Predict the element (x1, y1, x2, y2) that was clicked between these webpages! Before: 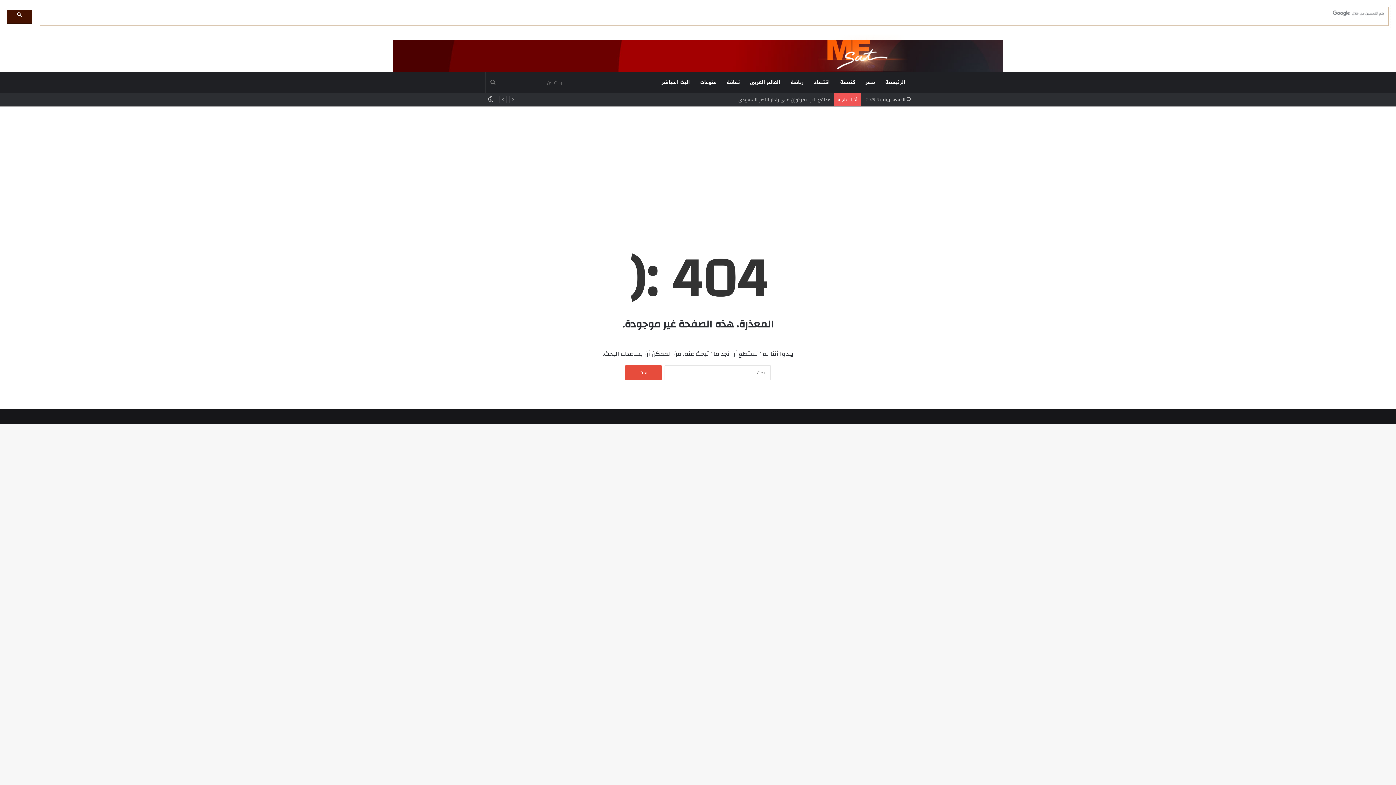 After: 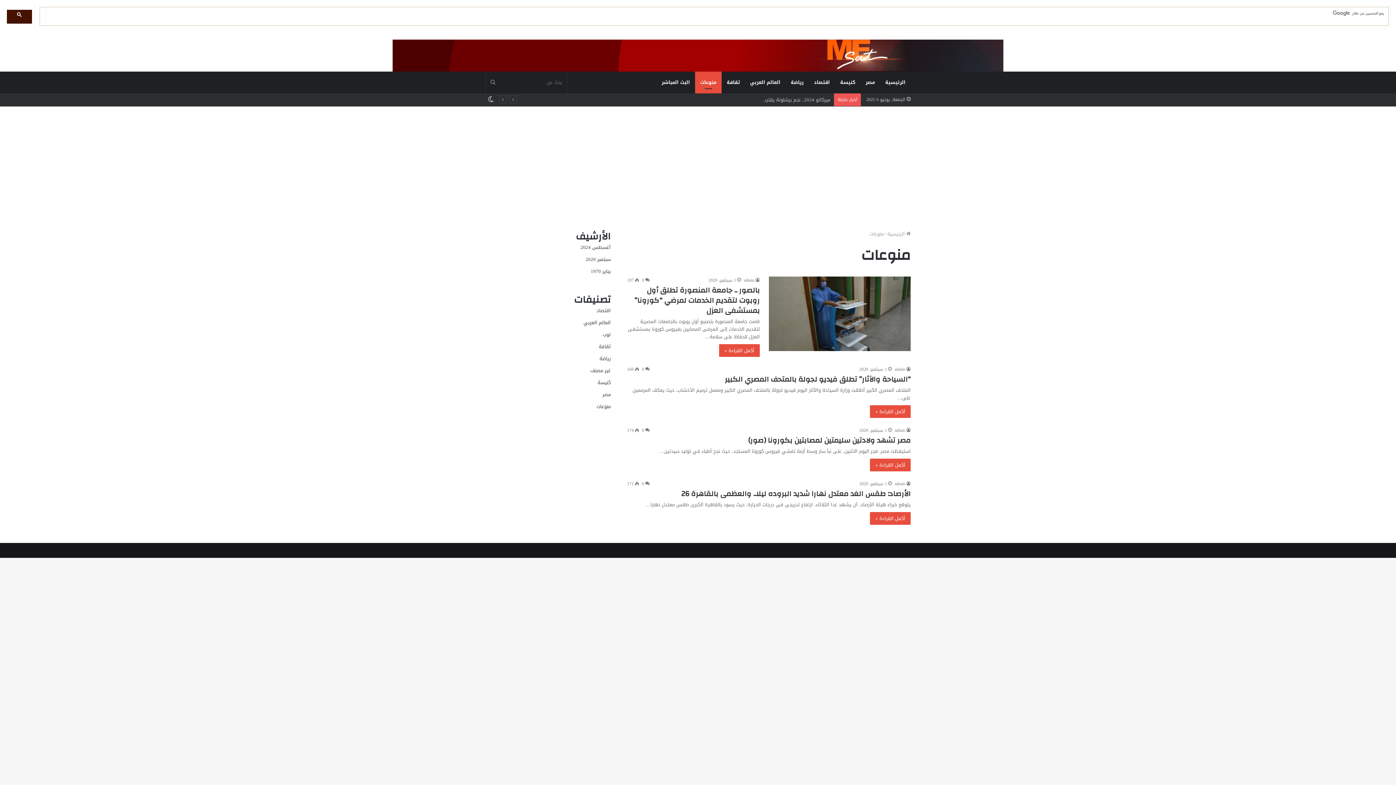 Action: label: منوعات bbox: (695, 71, 721, 93)